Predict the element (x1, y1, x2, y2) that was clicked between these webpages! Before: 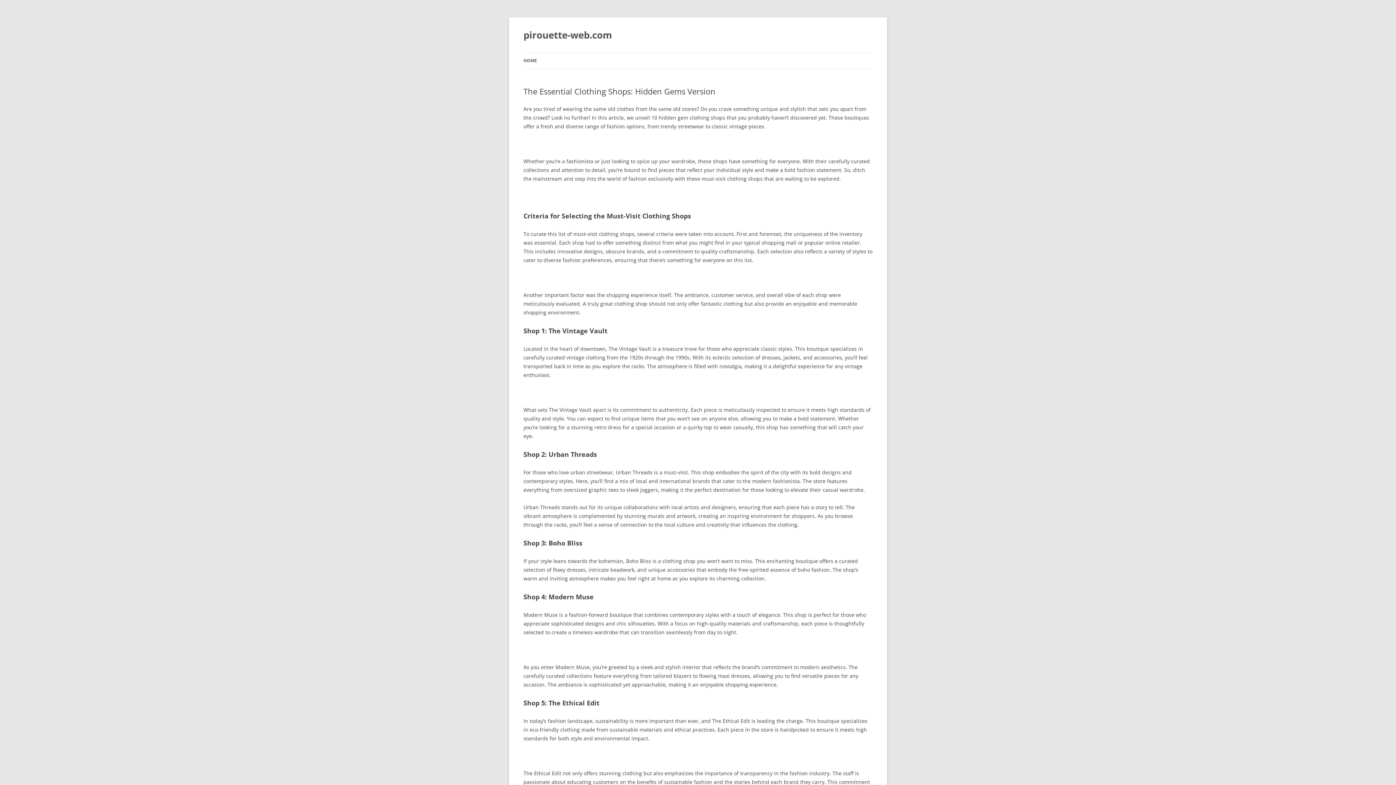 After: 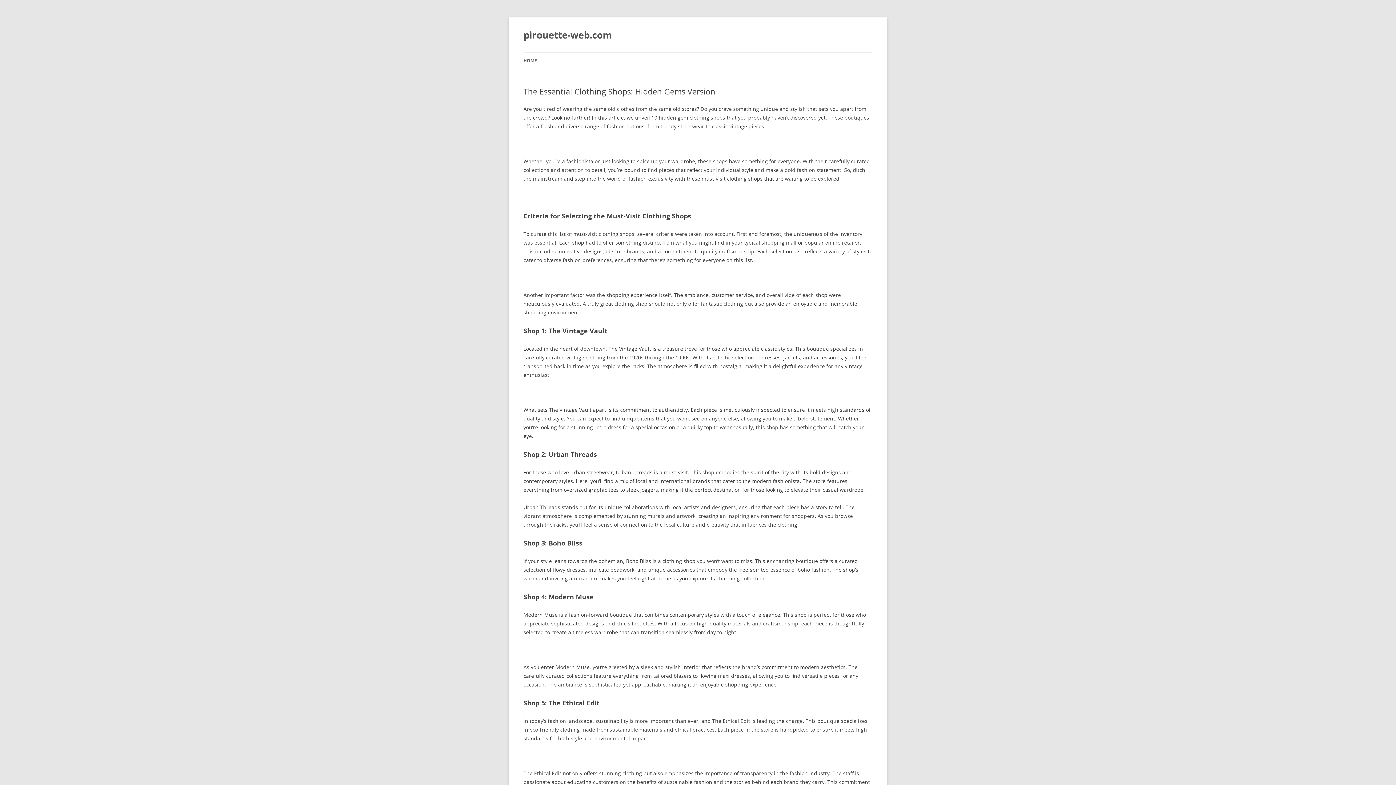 Action: bbox: (523, 26, 612, 43) label: pirouette-web.com